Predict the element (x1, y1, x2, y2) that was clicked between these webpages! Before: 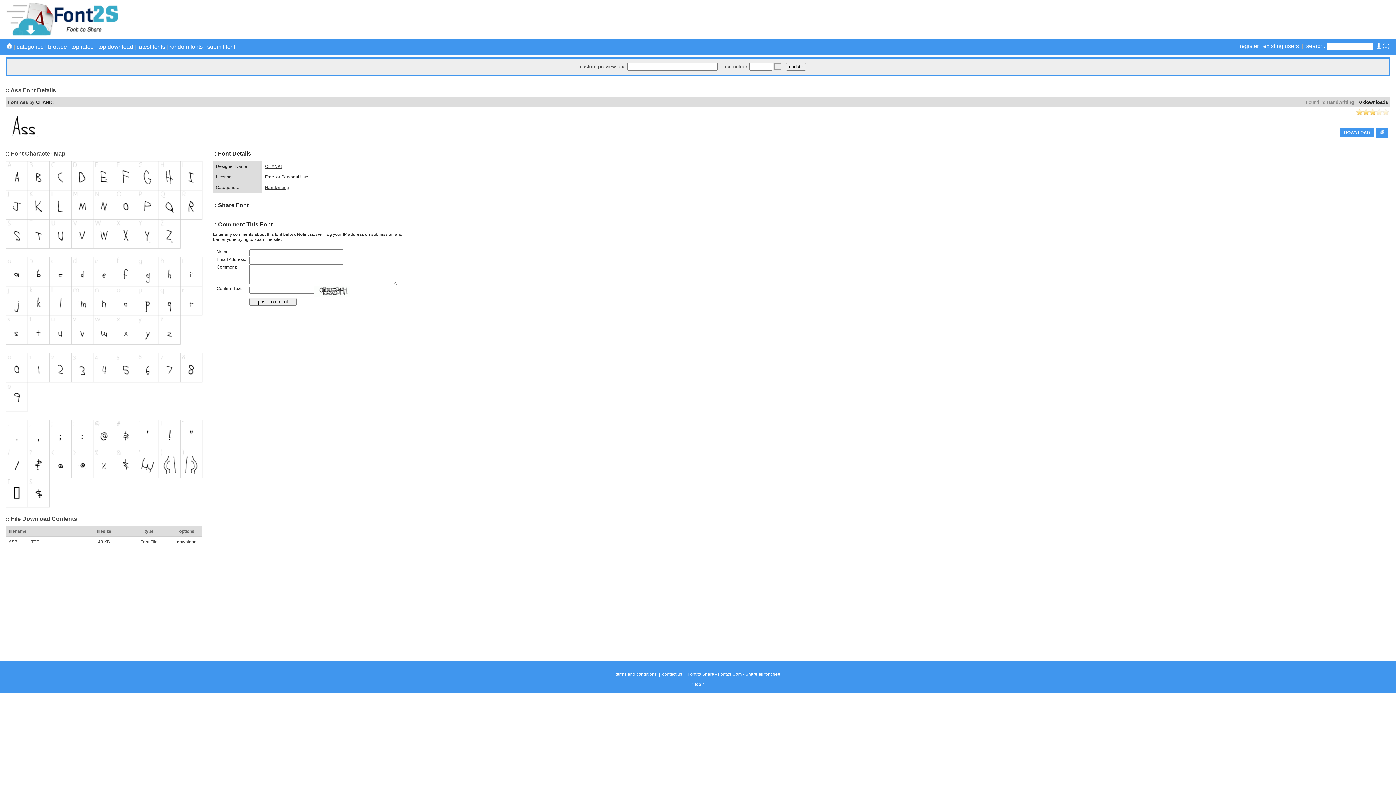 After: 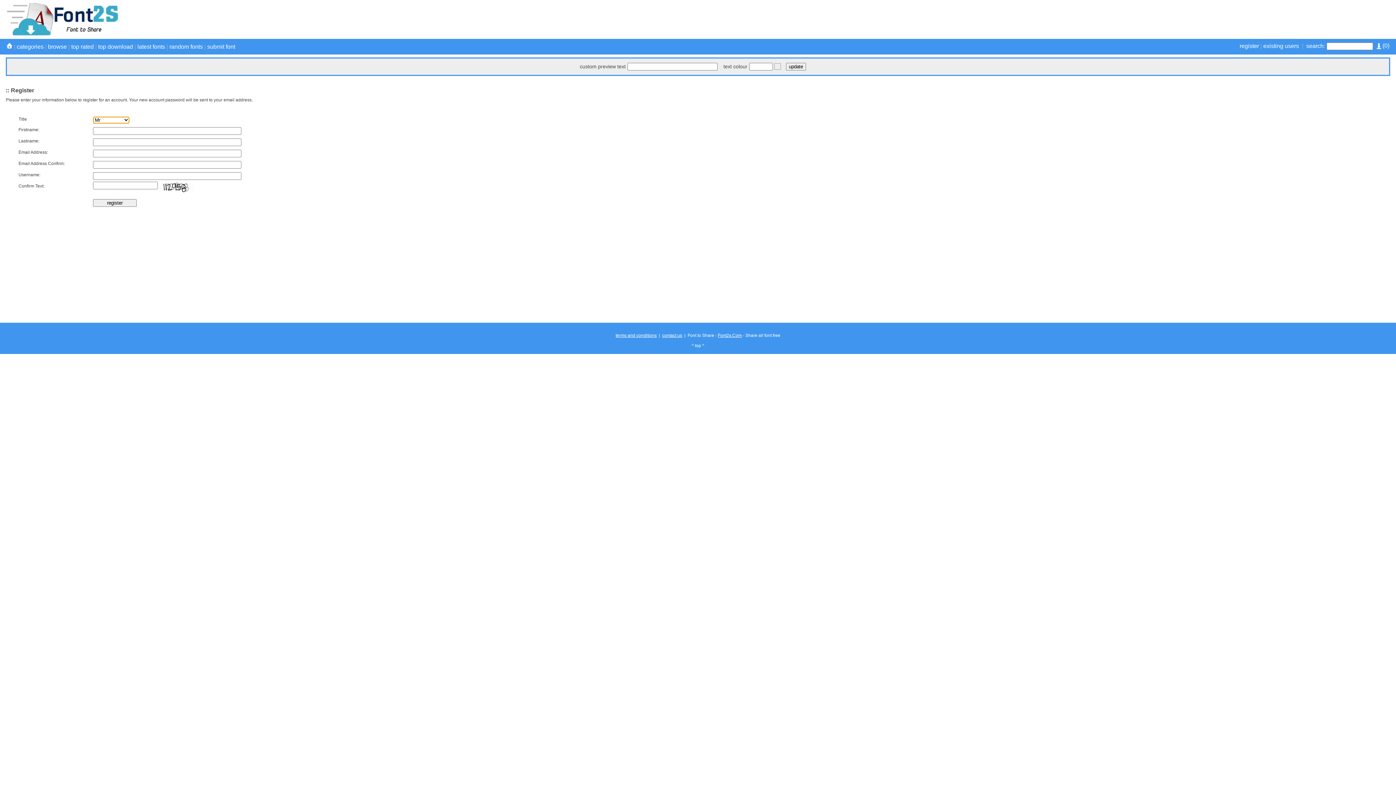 Action: bbox: (1240, 42, 1259, 49) label: register